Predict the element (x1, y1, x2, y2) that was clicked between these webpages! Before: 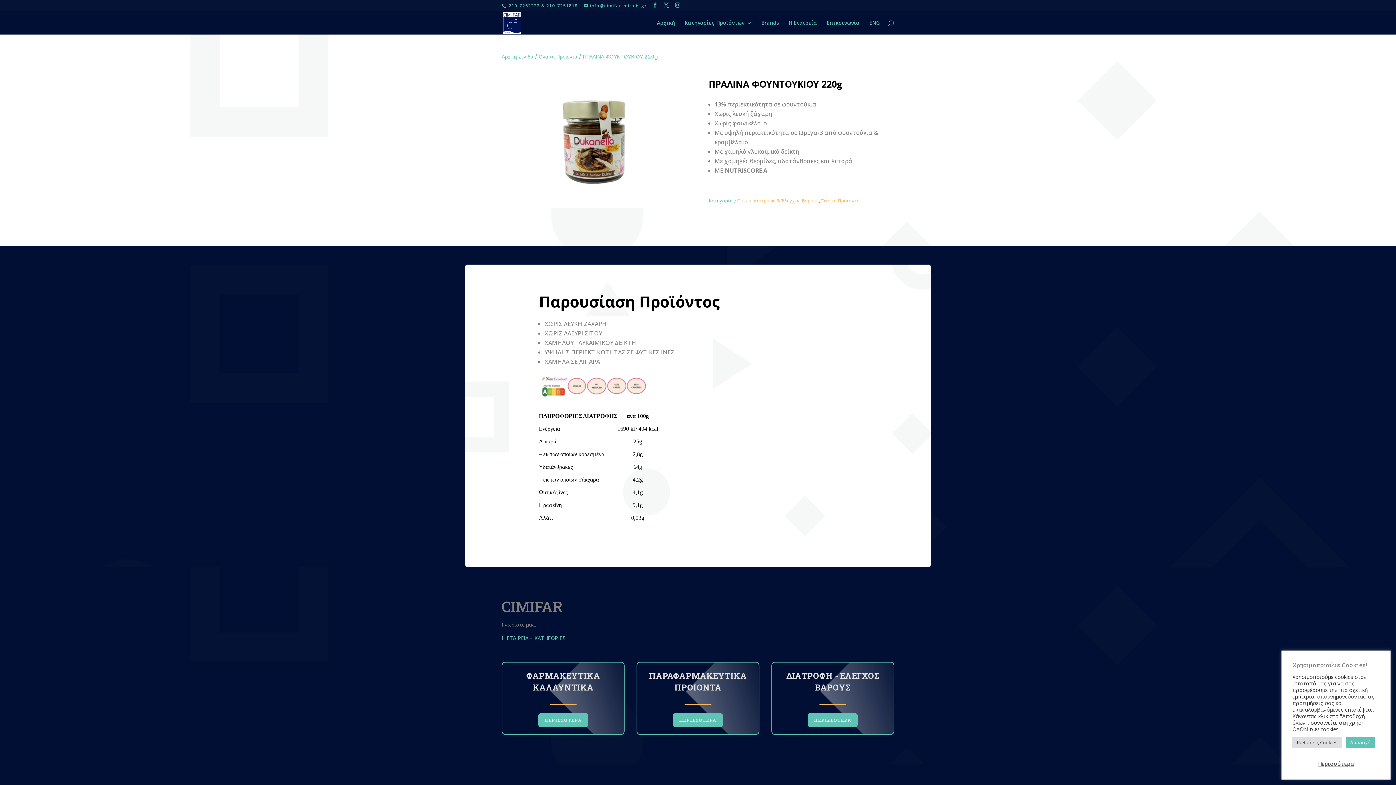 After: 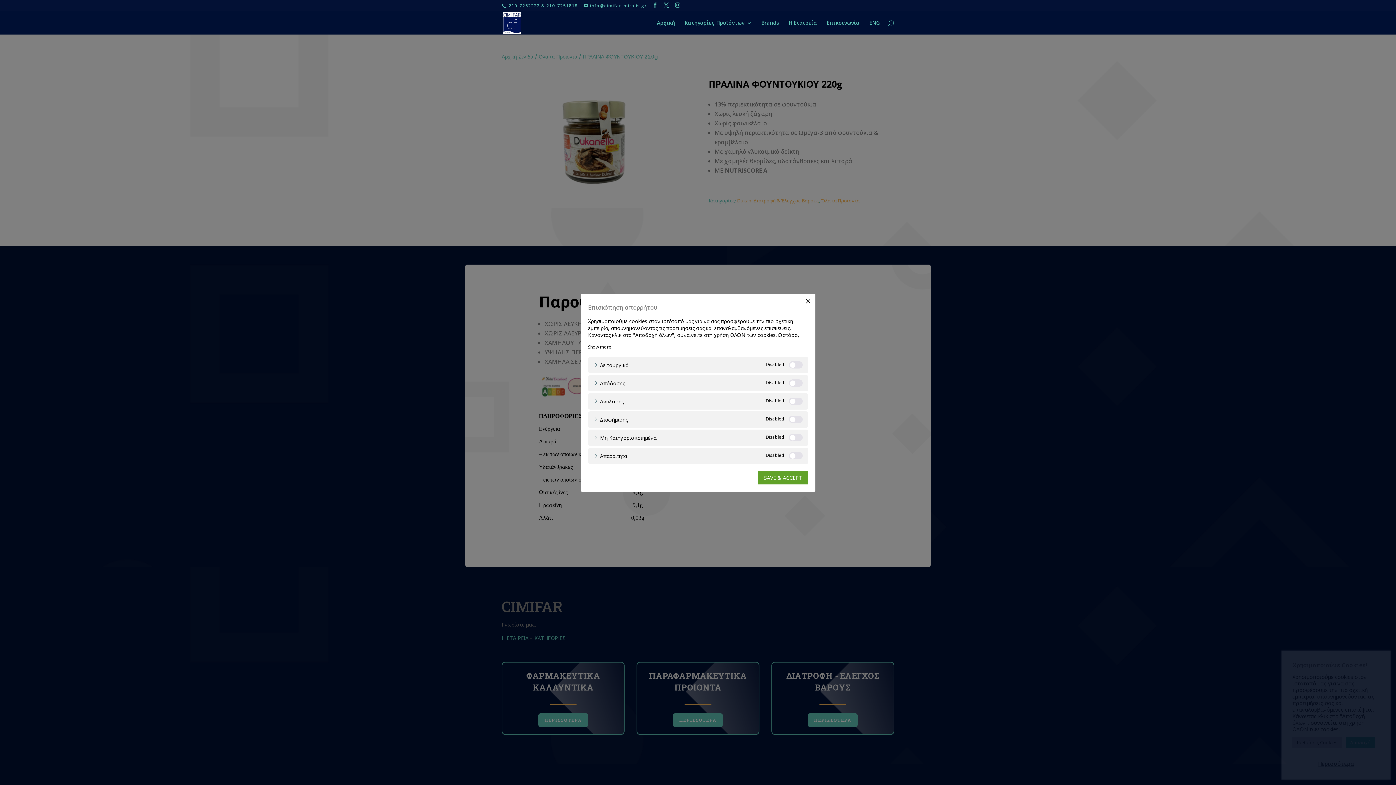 Action: bbox: (1292, 737, 1342, 748) label: Ρυθμίσεις Cookies